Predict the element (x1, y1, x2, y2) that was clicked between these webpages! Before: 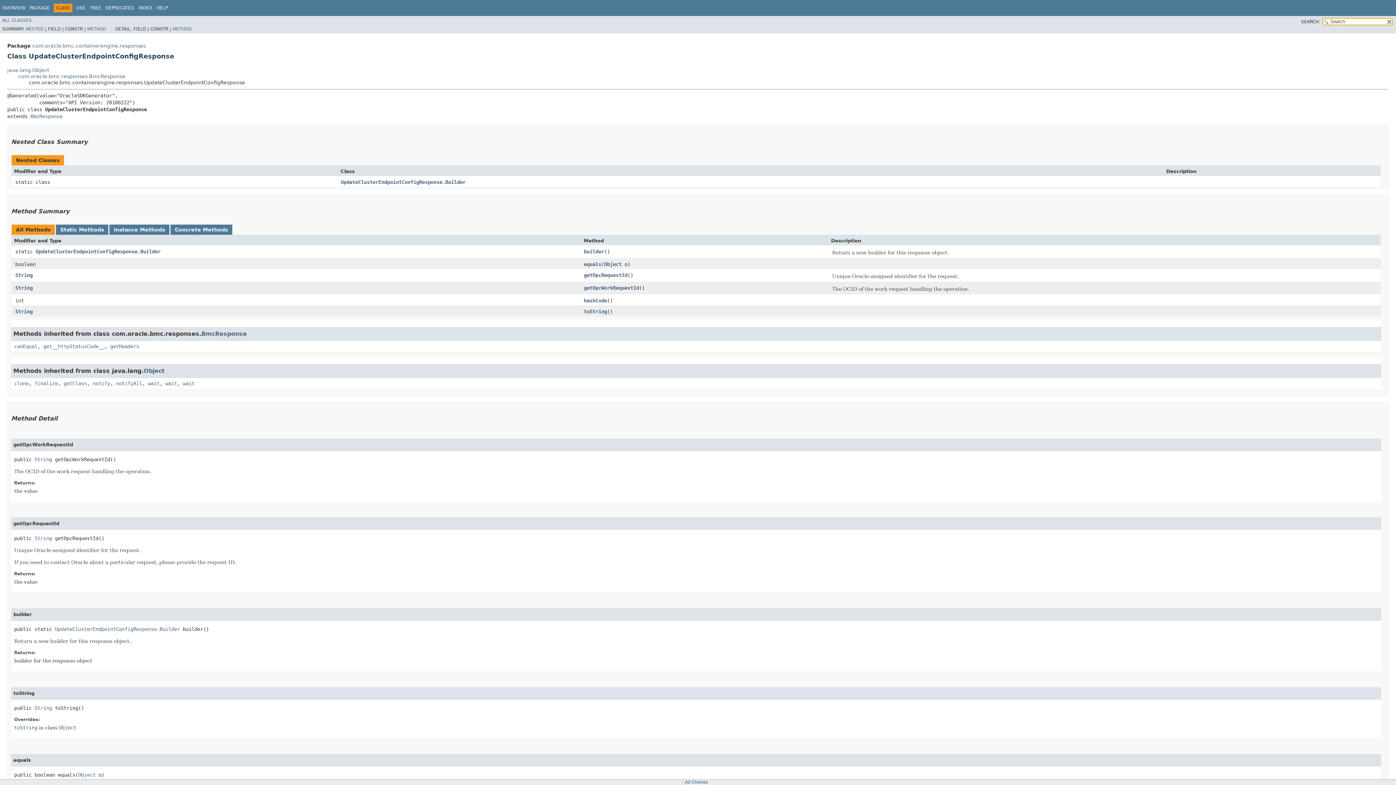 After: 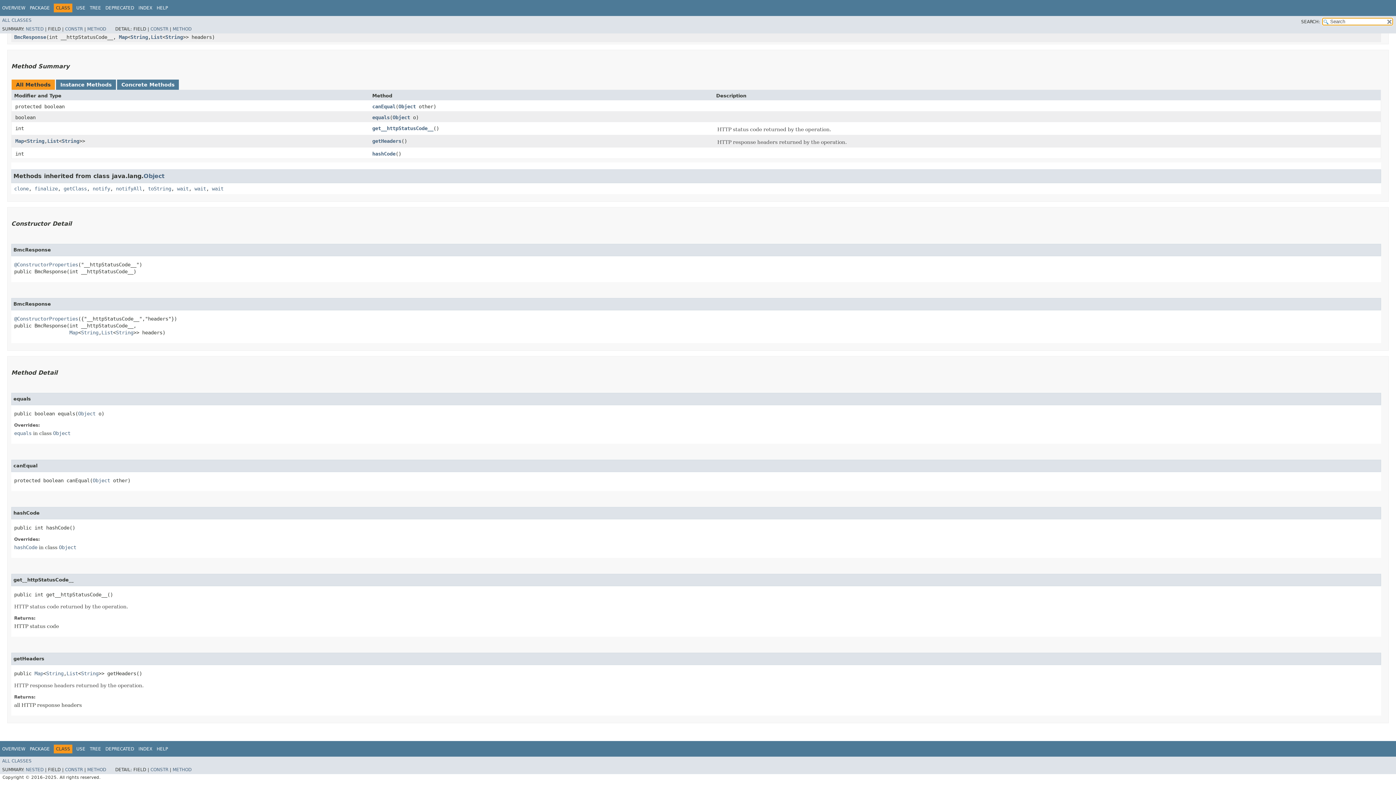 Action: label: getHeaders bbox: (110, 343, 139, 349)